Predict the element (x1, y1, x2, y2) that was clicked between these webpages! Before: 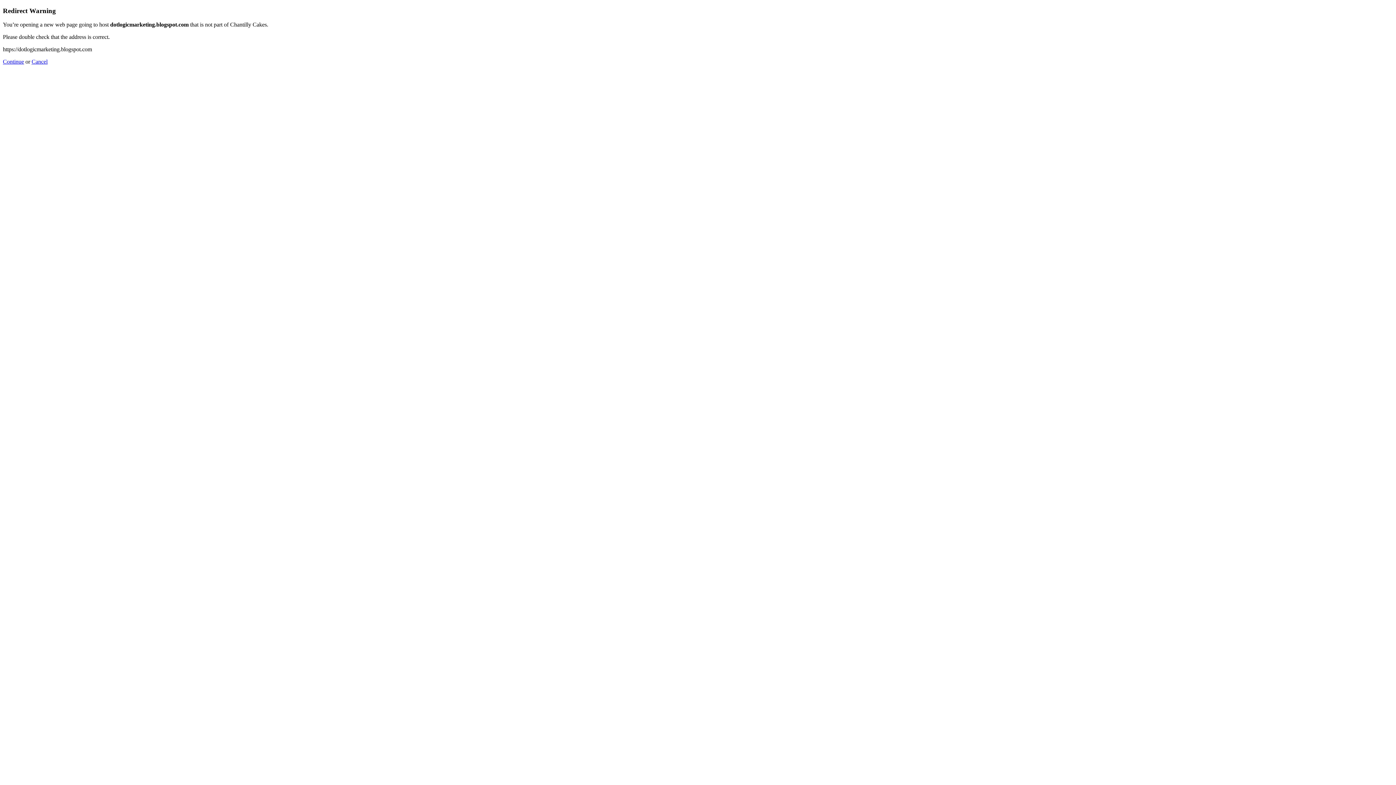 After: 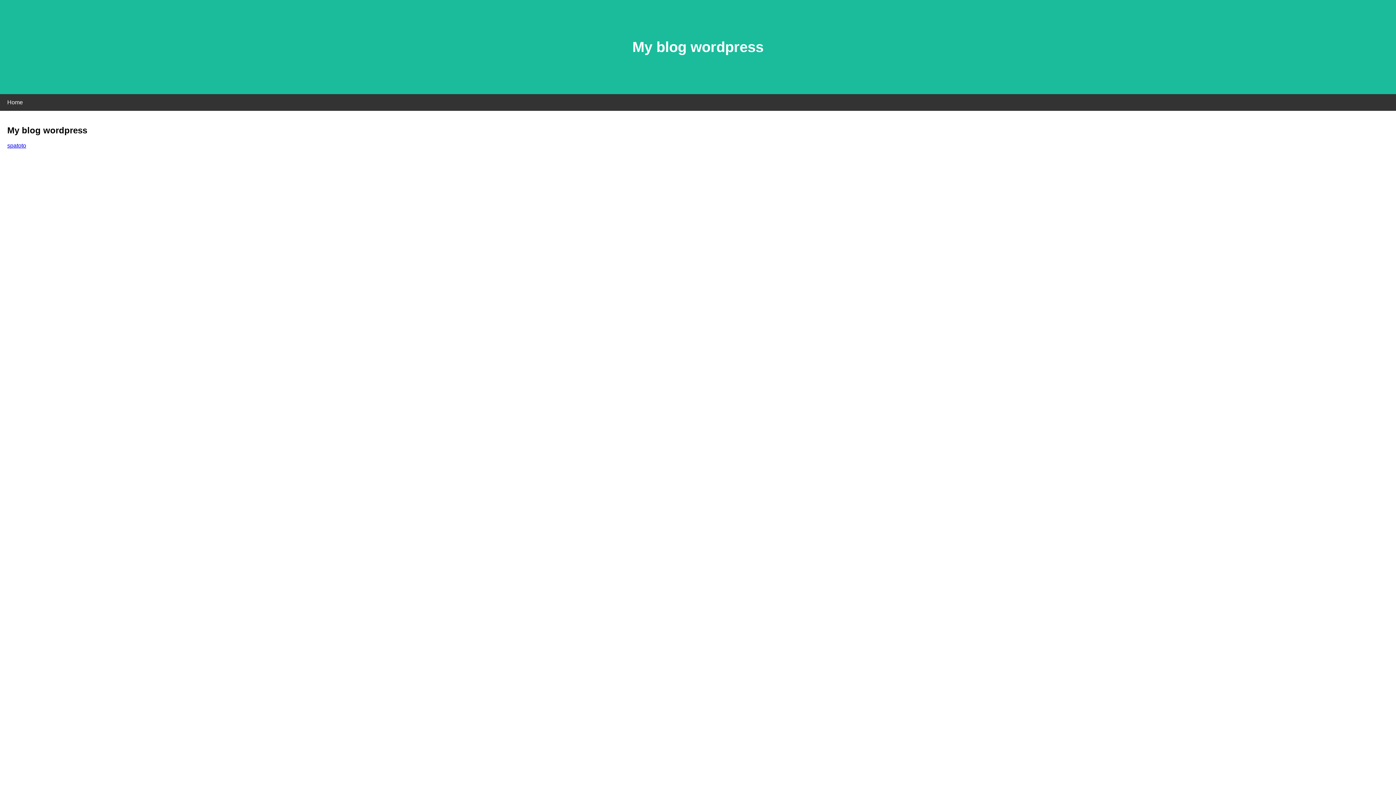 Action: bbox: (2, 58, 24, 64) label: Continue